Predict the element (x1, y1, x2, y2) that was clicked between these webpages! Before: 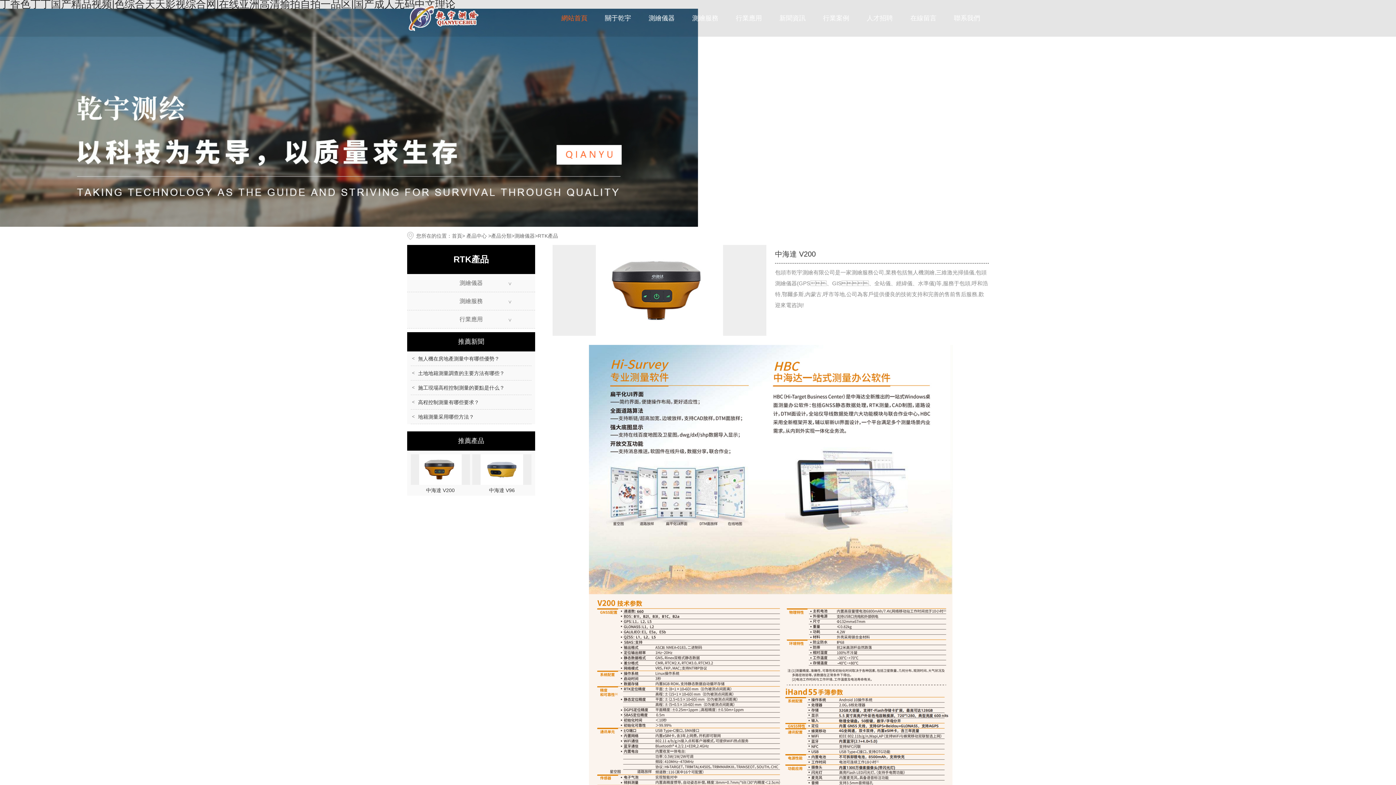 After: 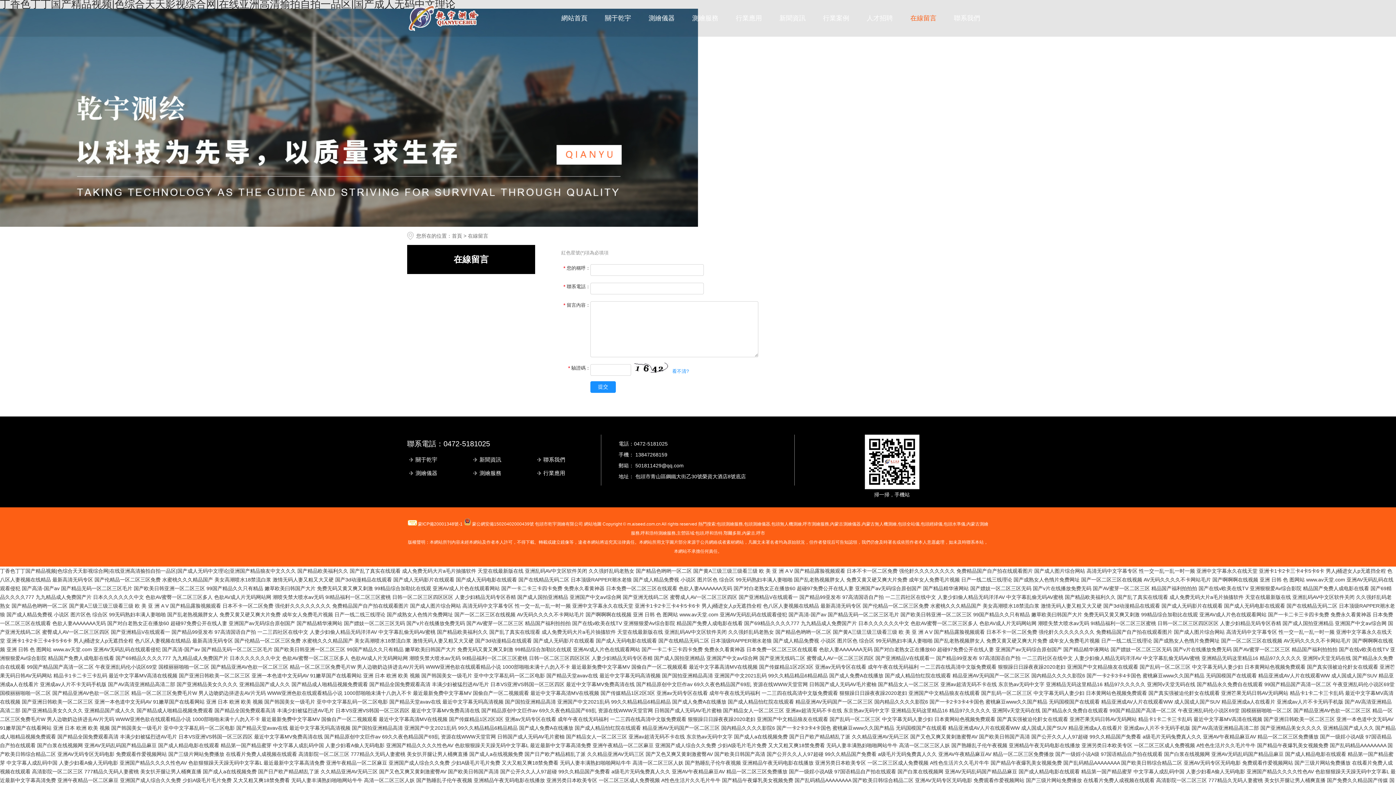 Action: label: 在線留言 bbox: (910, 14, 936, 21)